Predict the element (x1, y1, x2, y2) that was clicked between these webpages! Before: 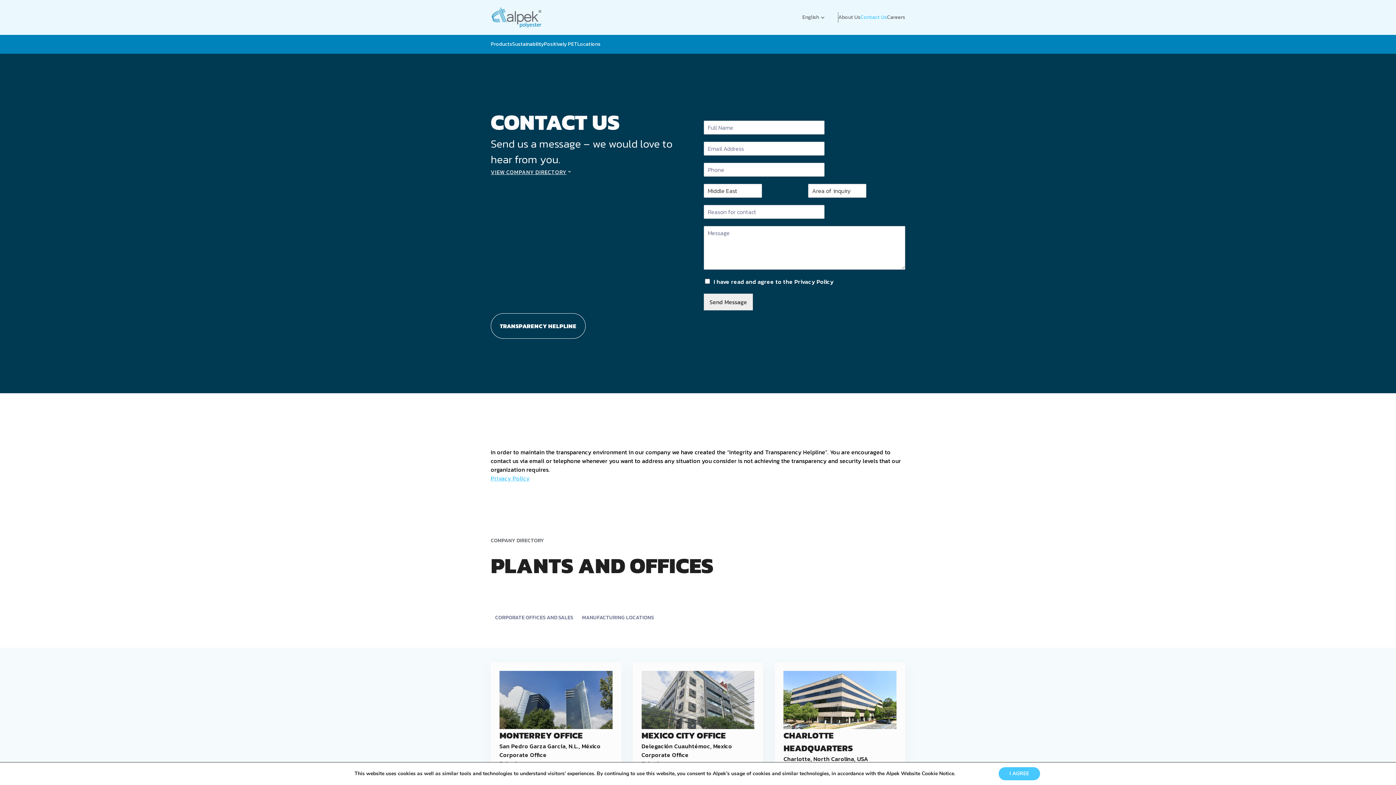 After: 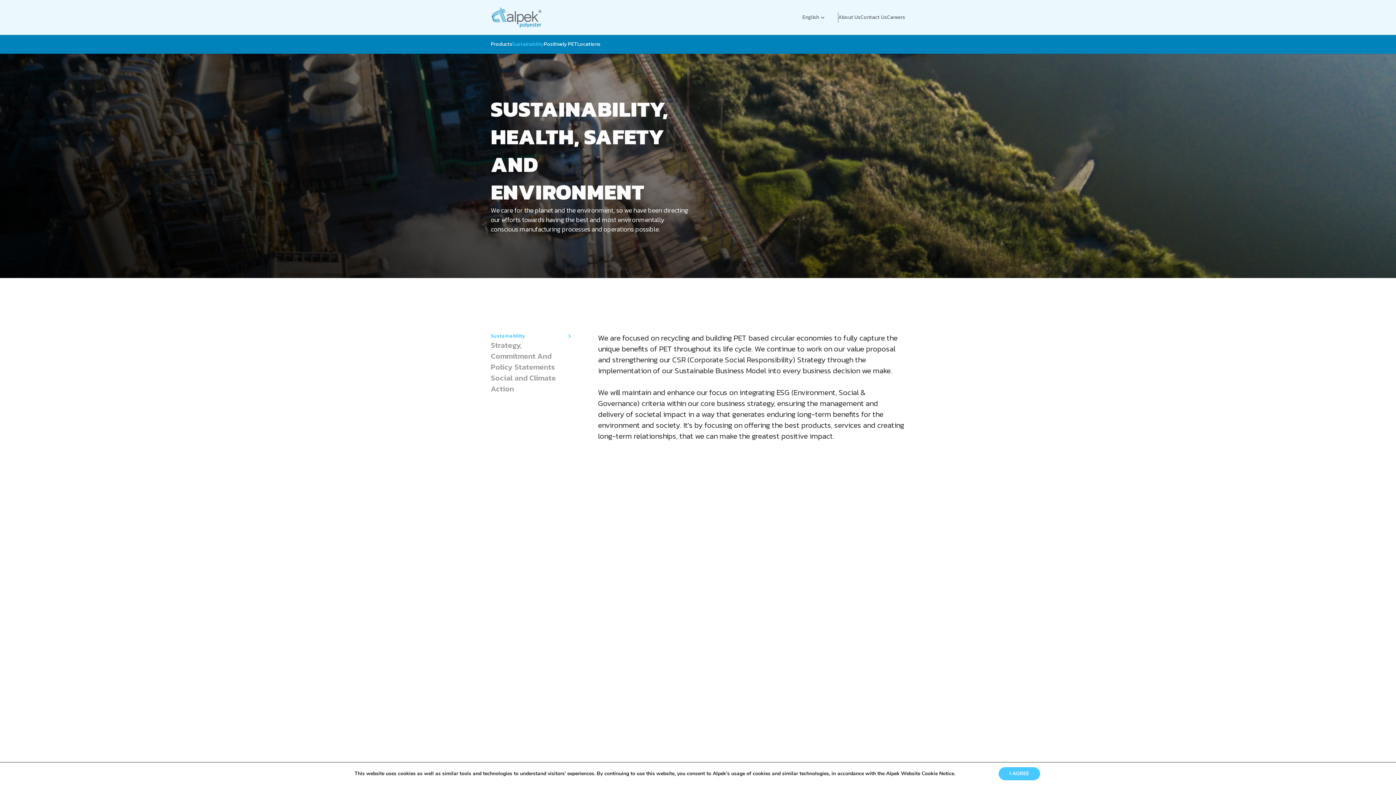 Action: bbox: (512, 40, 544, 48) label: Sustainability